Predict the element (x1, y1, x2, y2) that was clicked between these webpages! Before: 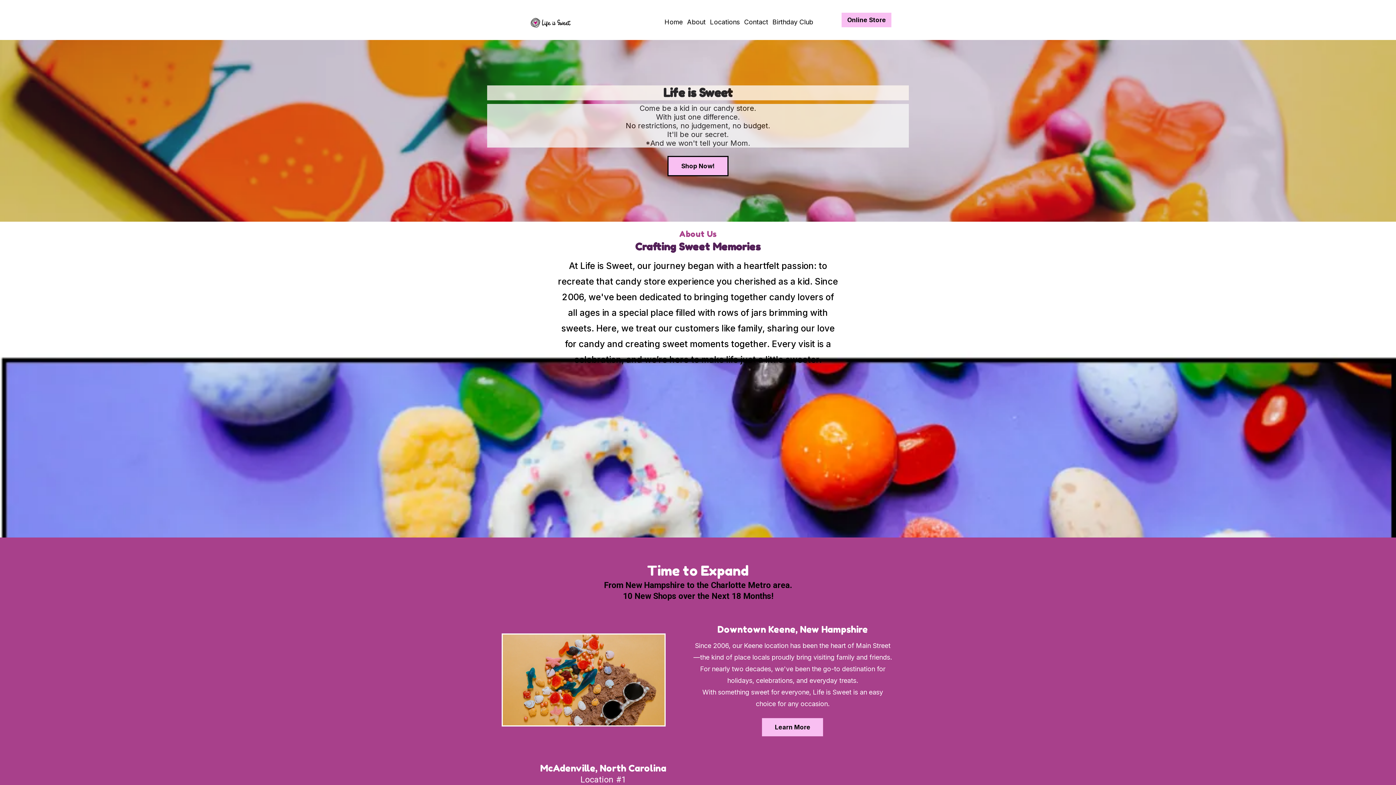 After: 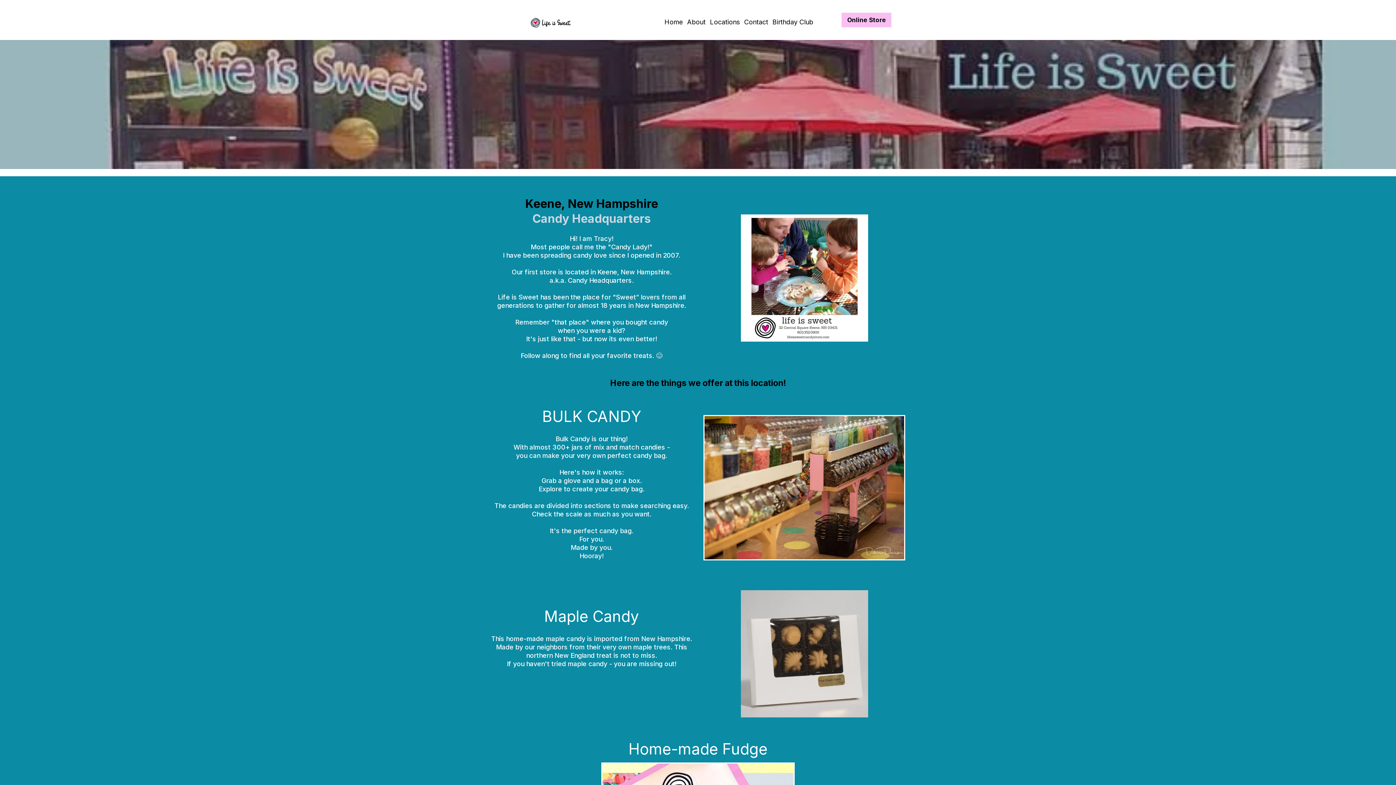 Action: label: Learn More  bbox: (762, 718, 823, 736)